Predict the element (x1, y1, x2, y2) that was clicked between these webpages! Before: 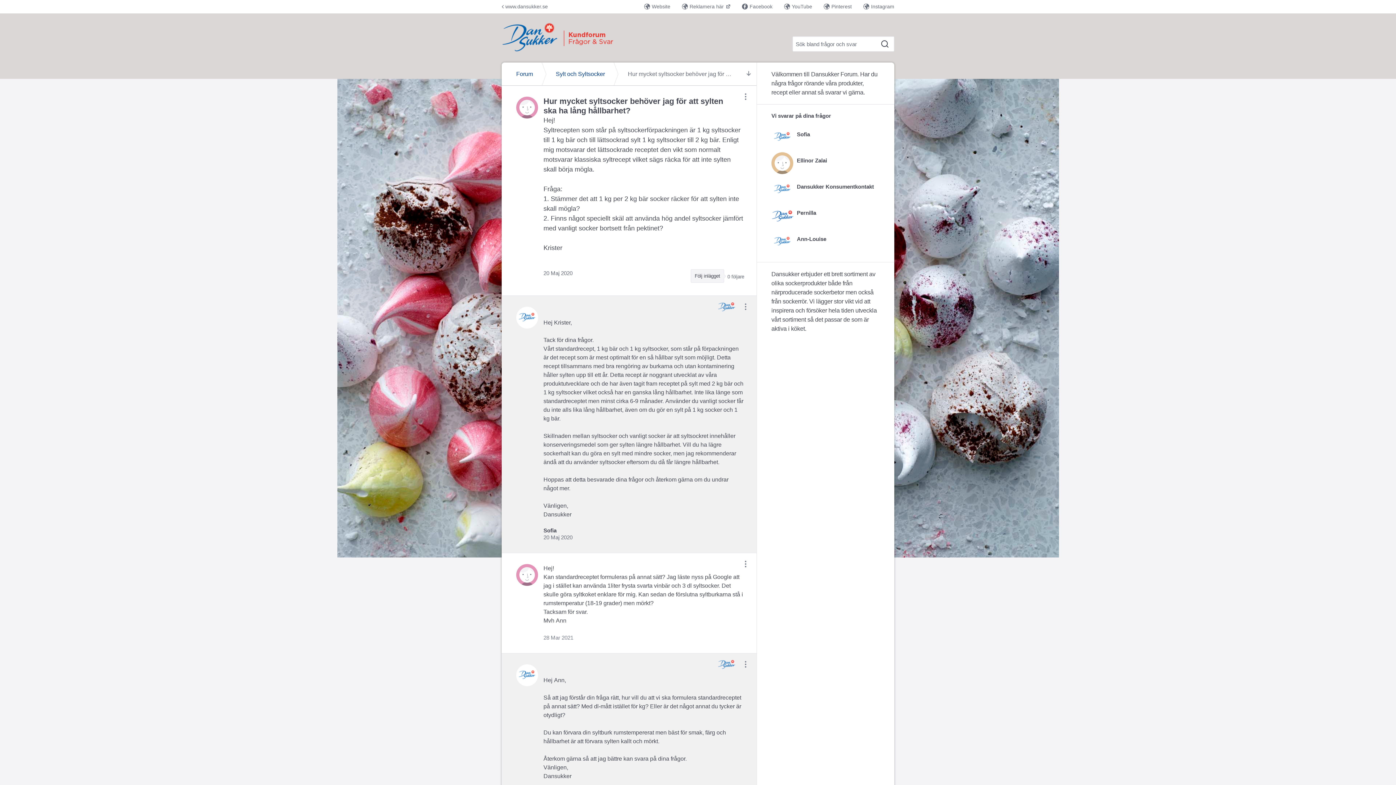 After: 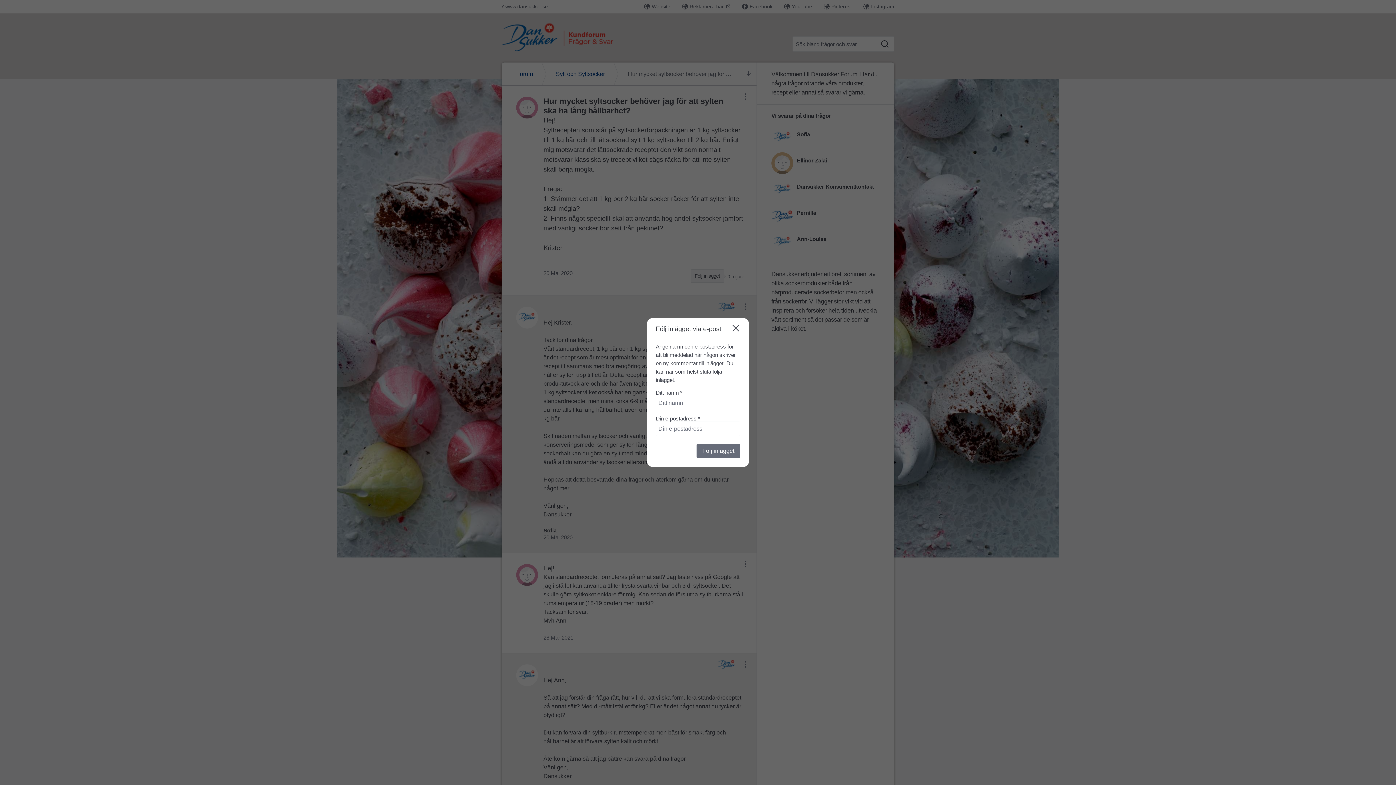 Action: bbox: (690, 269, 724, 282) label: Följ inlägget